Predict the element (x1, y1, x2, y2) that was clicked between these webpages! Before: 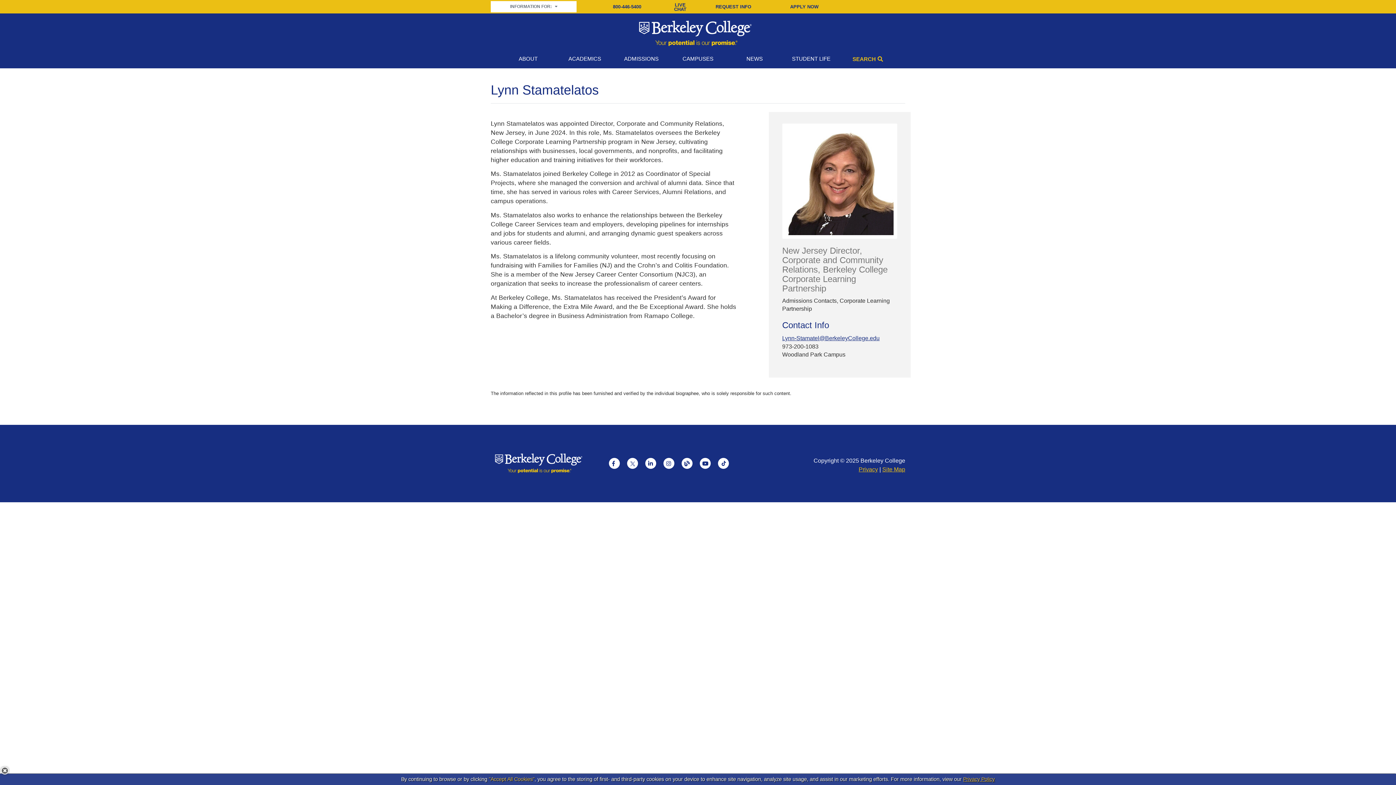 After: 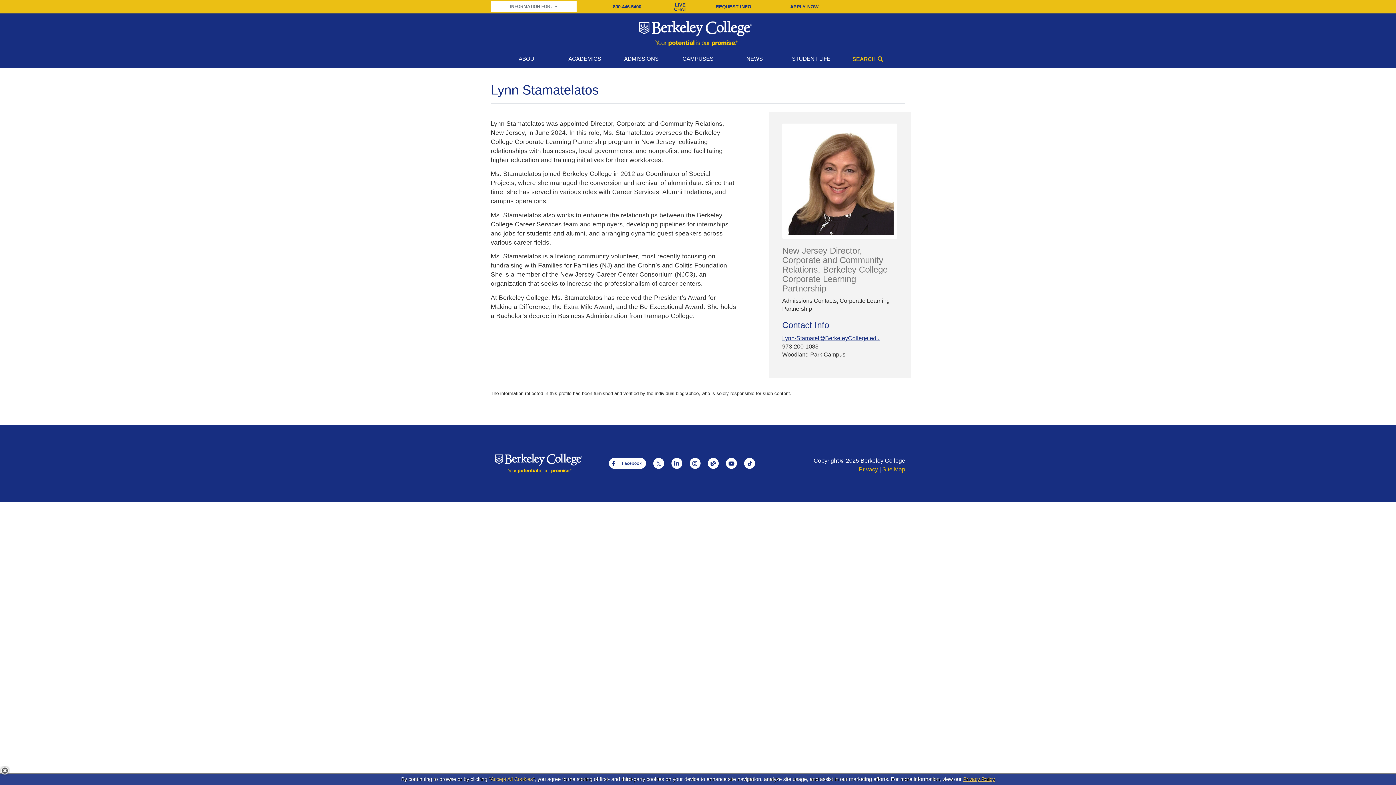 Action: label: Opens in a new tab bbox: (608, 458, 619, 469)